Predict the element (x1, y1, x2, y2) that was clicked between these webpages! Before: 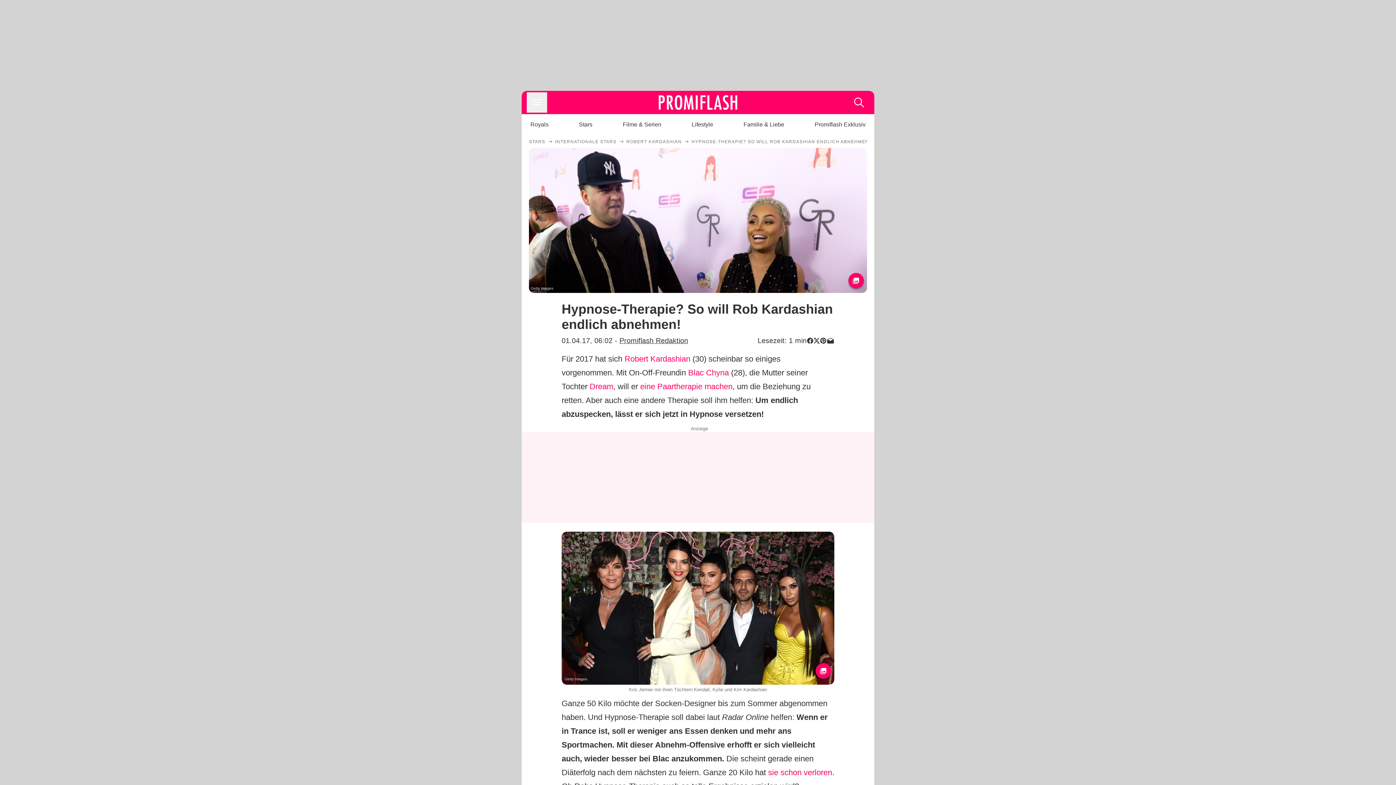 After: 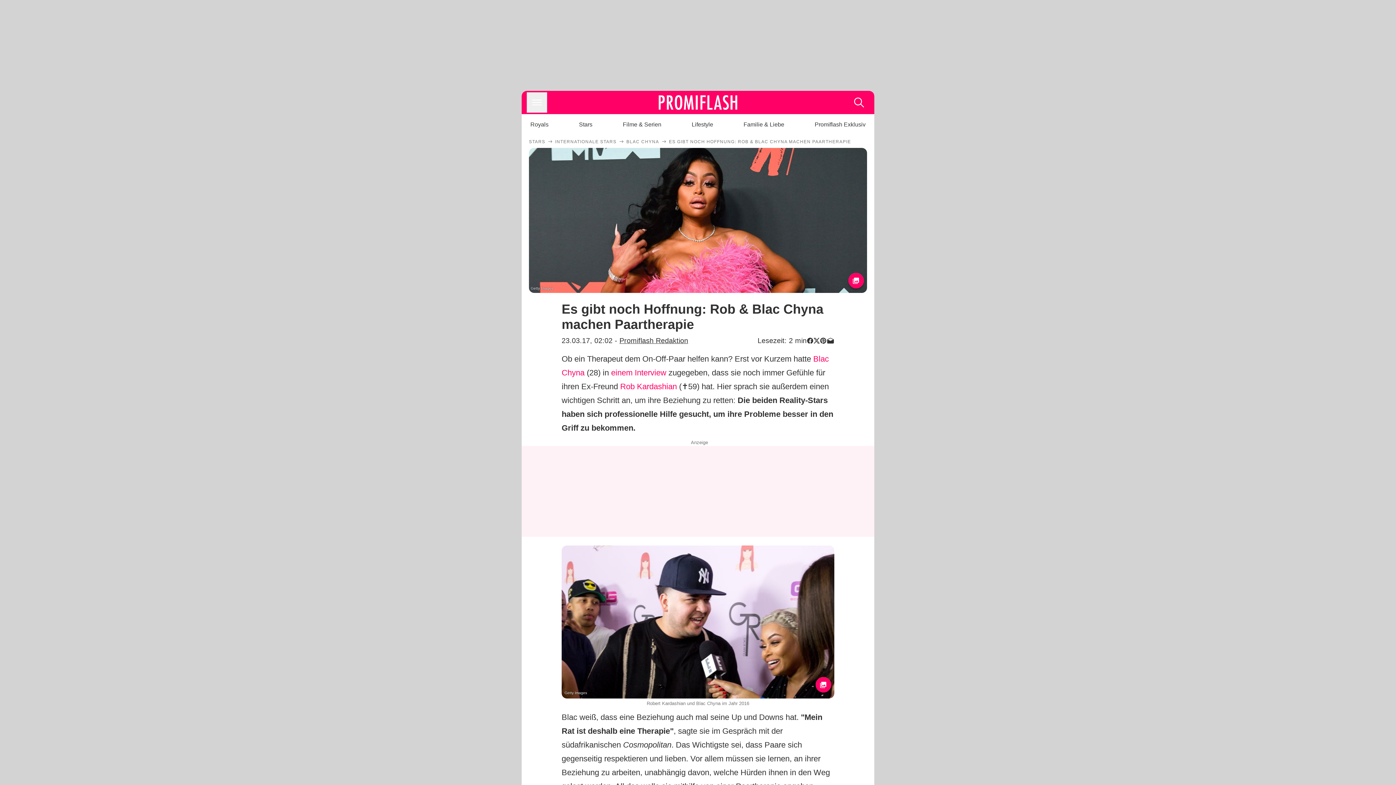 Action: label: eine Paartherapie machen bbox: (640, 382, 732, 391)